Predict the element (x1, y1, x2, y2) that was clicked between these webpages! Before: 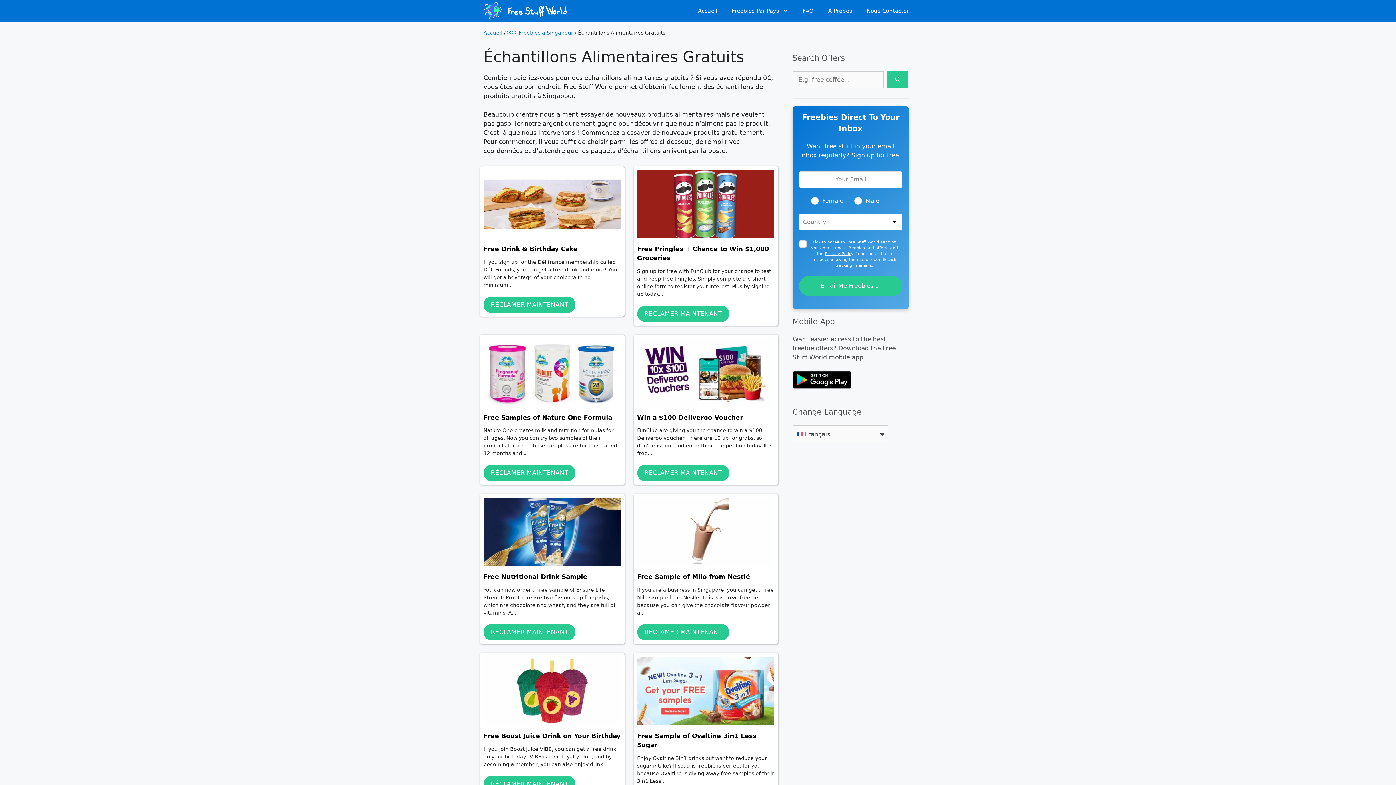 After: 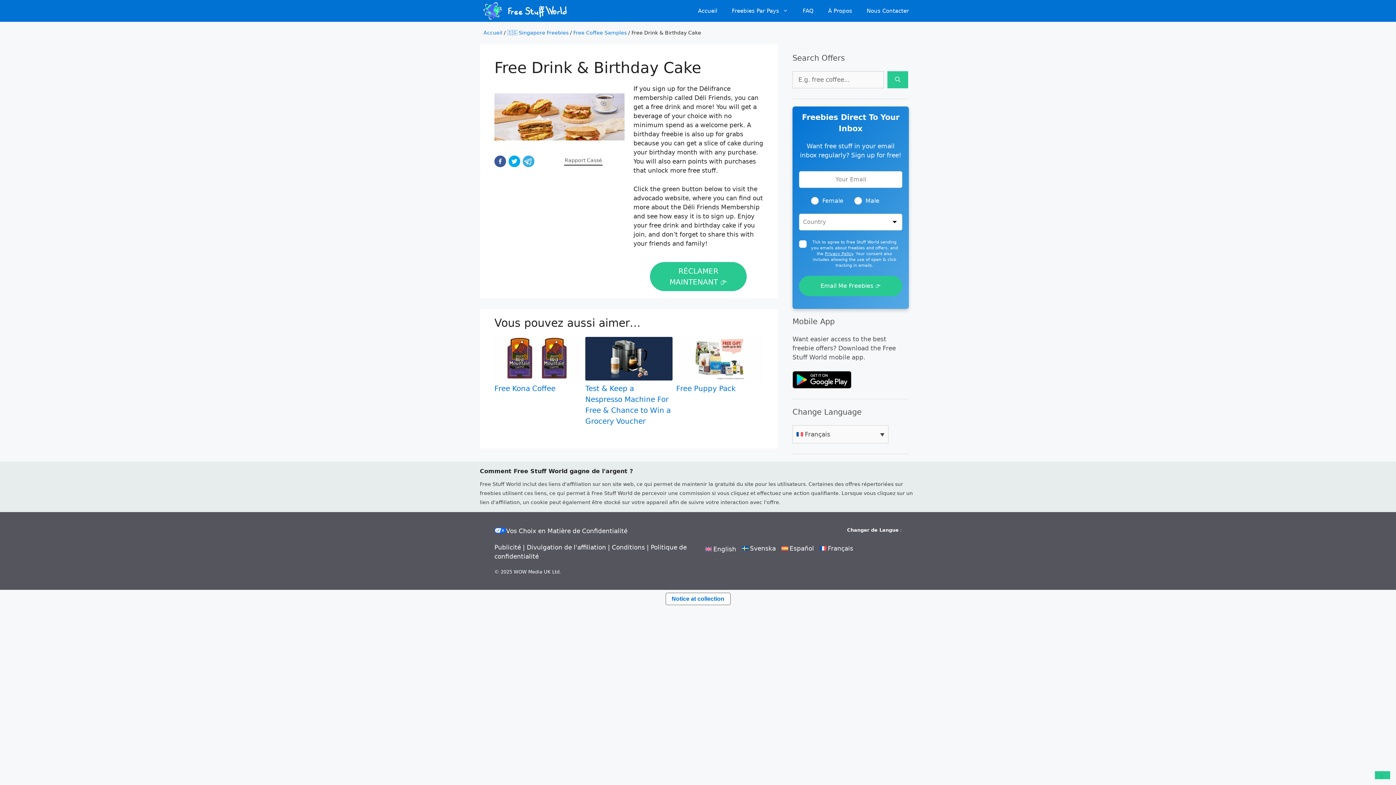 Action: bbox: (483, 170, 620, 238)